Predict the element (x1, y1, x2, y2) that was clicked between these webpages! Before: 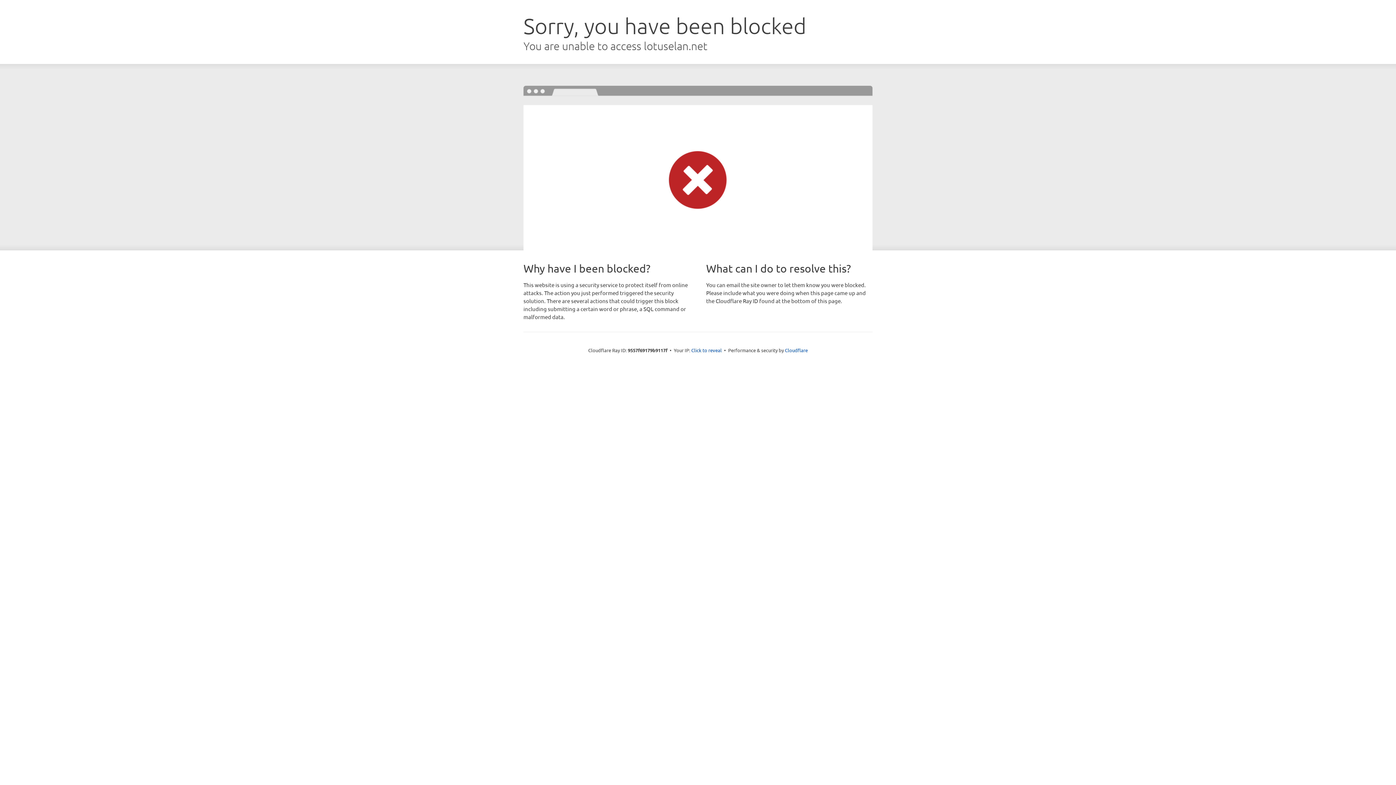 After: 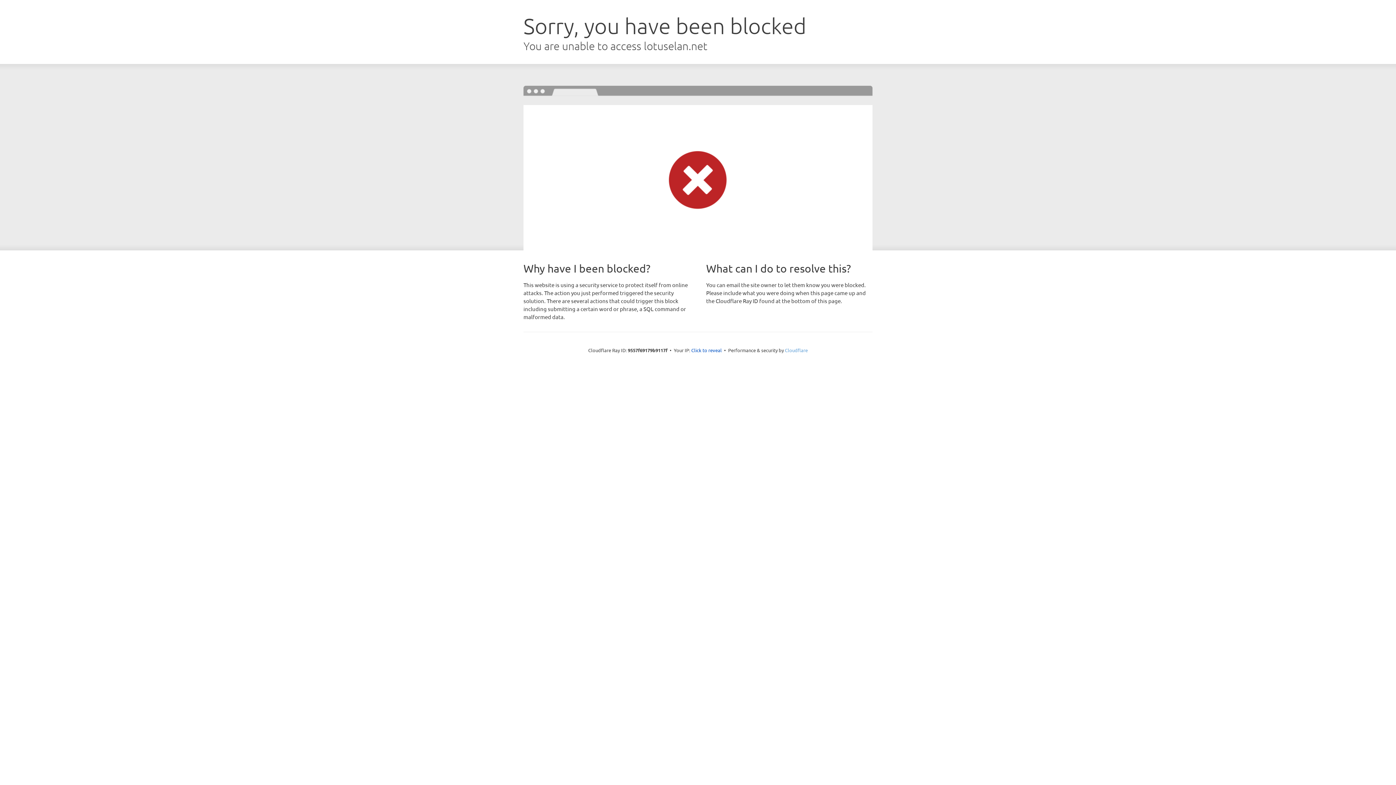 Action: bbox: (785, 347, 808, 353) label: Cloudflare